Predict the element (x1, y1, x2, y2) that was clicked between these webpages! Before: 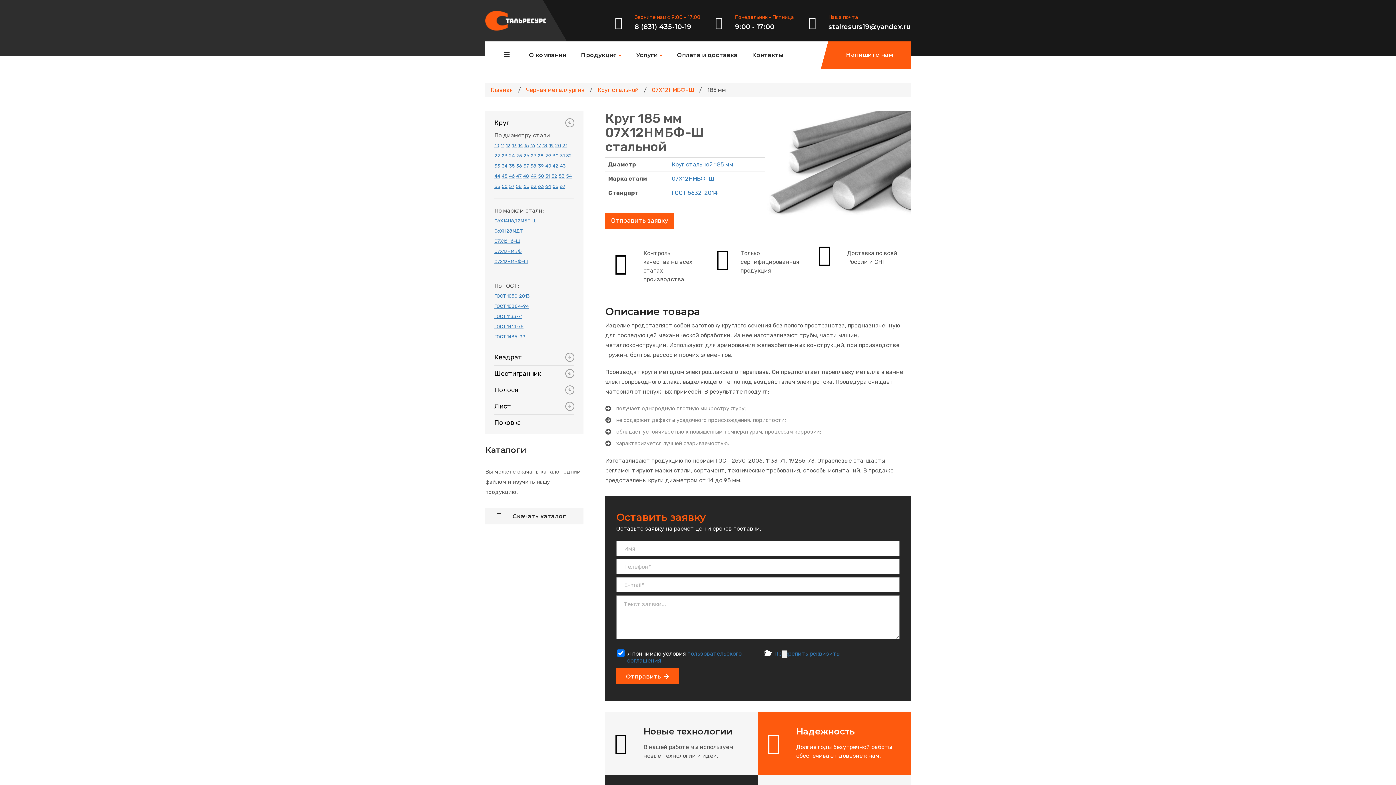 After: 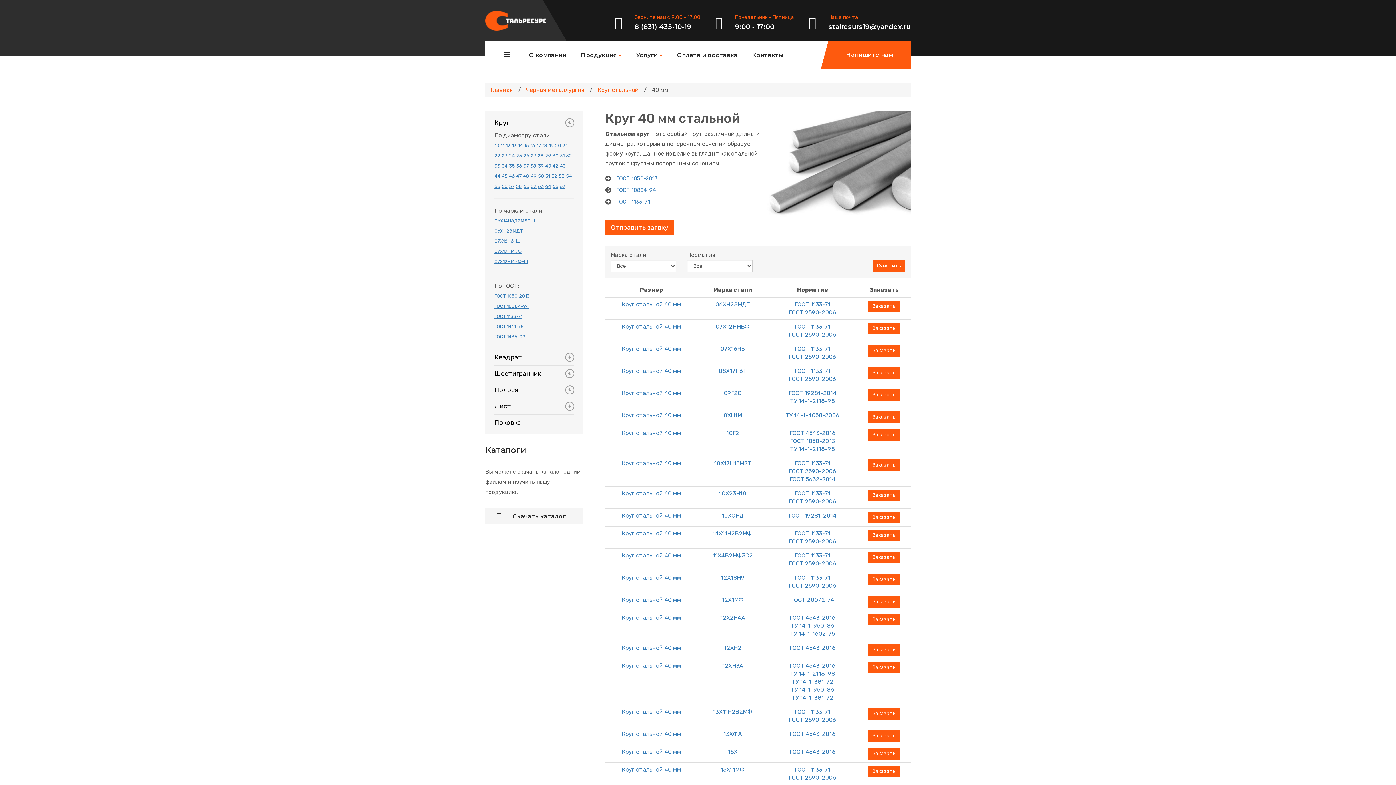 Action: label: 40 bbox: (545, 163, 551, 168)